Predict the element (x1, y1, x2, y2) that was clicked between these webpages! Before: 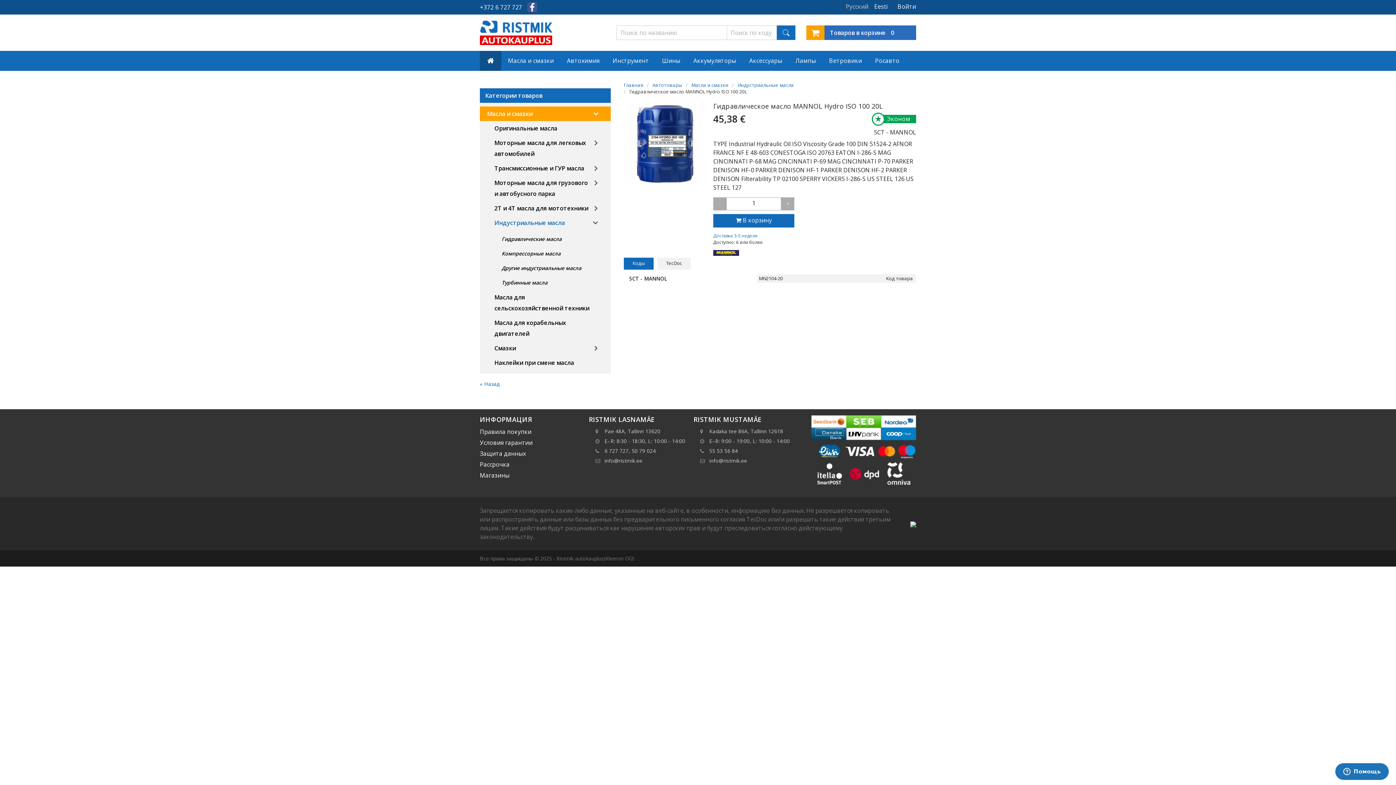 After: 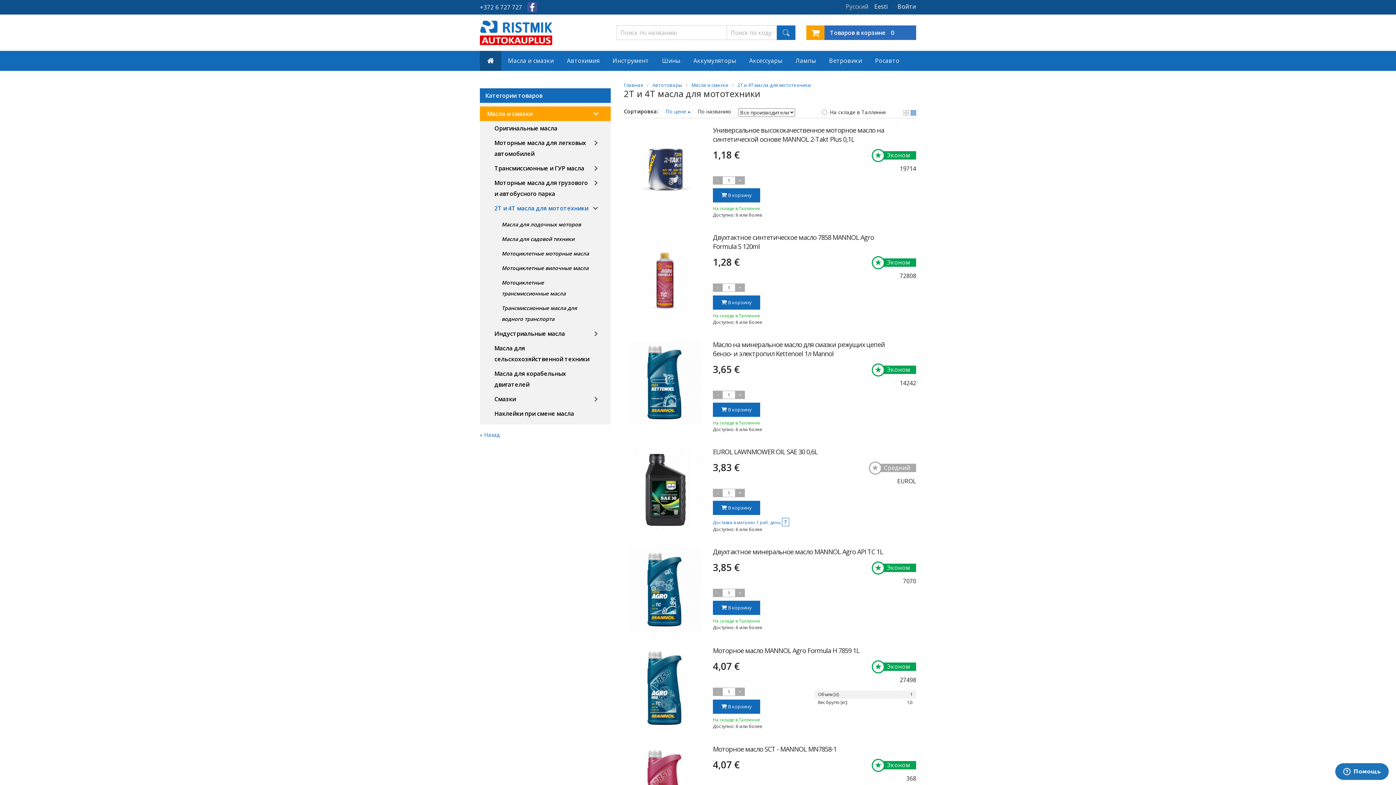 Action: bbox: (487, 201, 610, 215) label: 2Т и 4Т масла для мототехники